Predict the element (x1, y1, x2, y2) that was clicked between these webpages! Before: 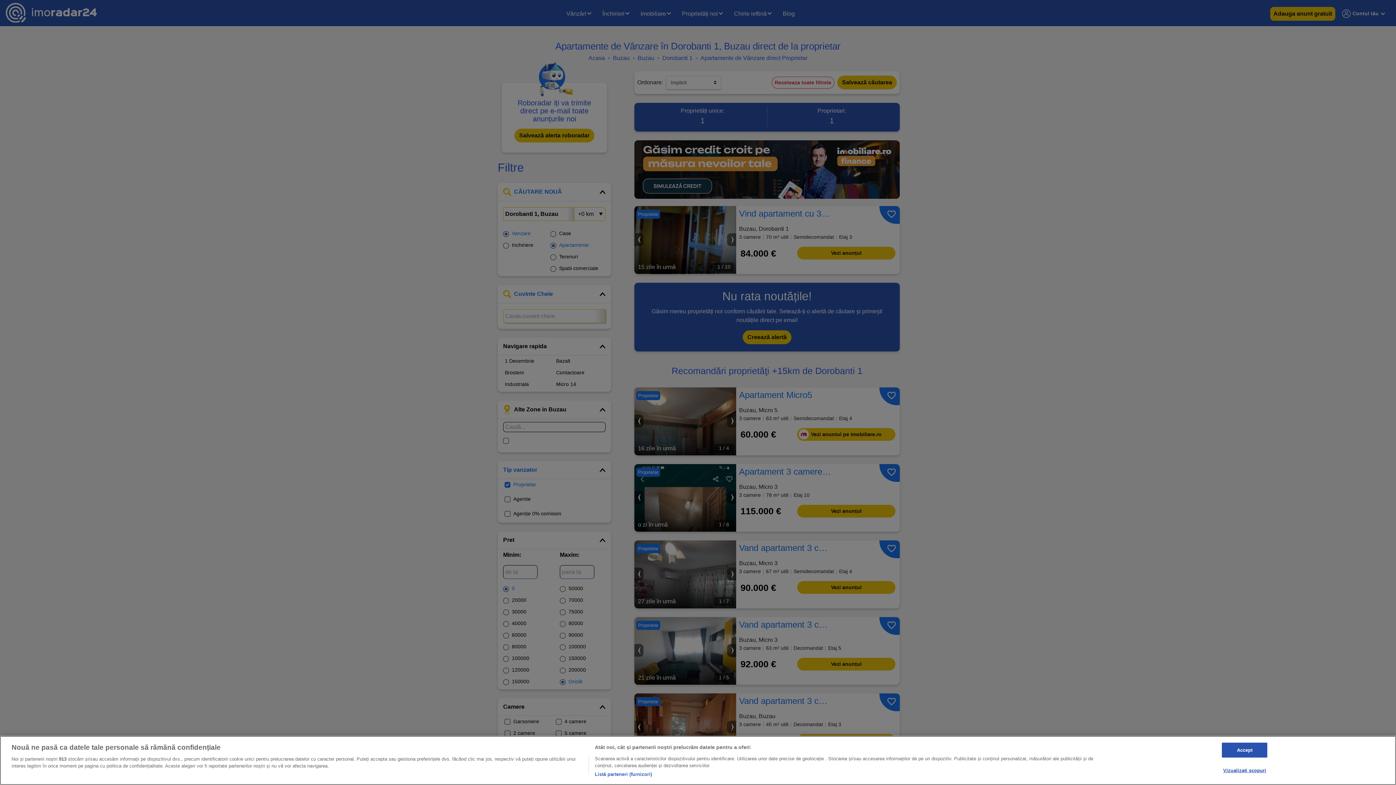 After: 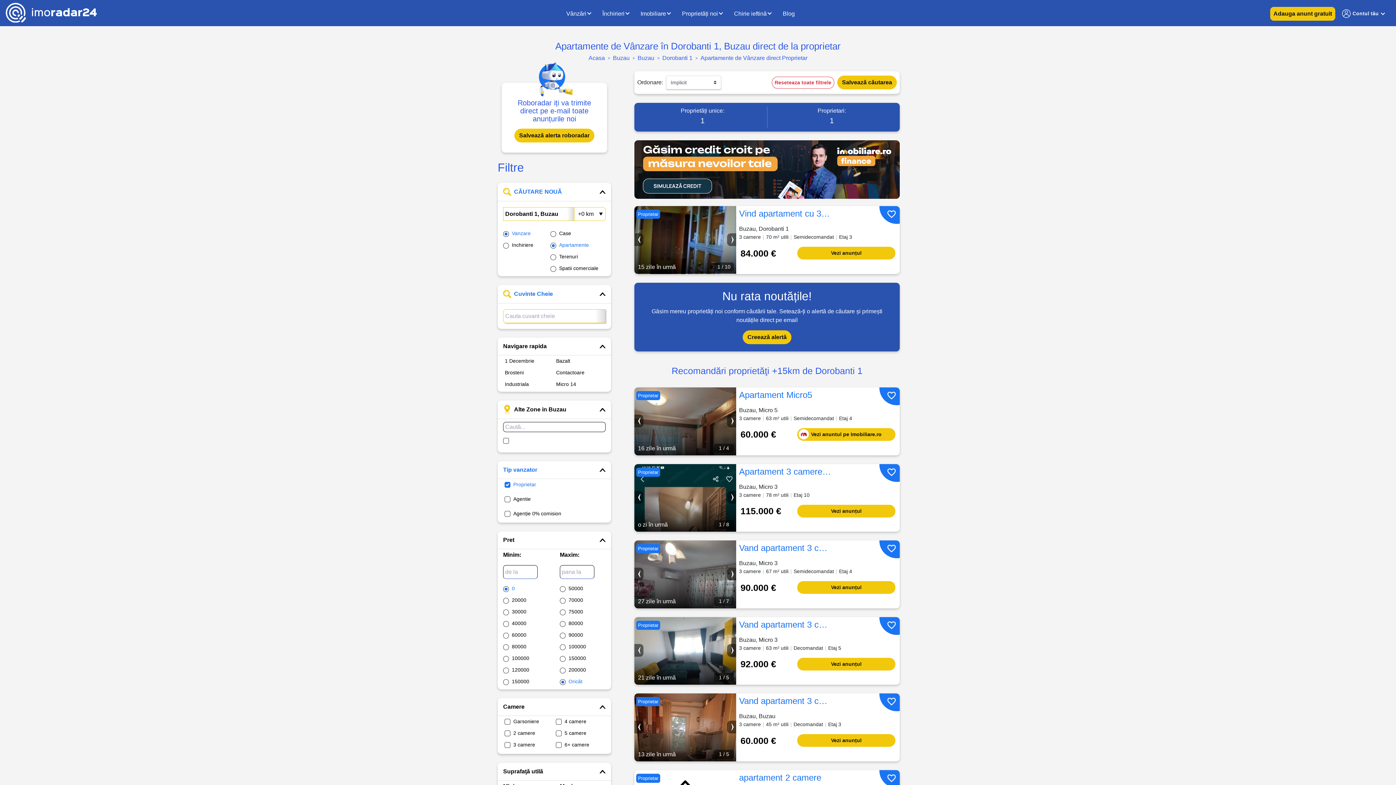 Action: label: Accept bbox: (1222, 742, 1267, 757)